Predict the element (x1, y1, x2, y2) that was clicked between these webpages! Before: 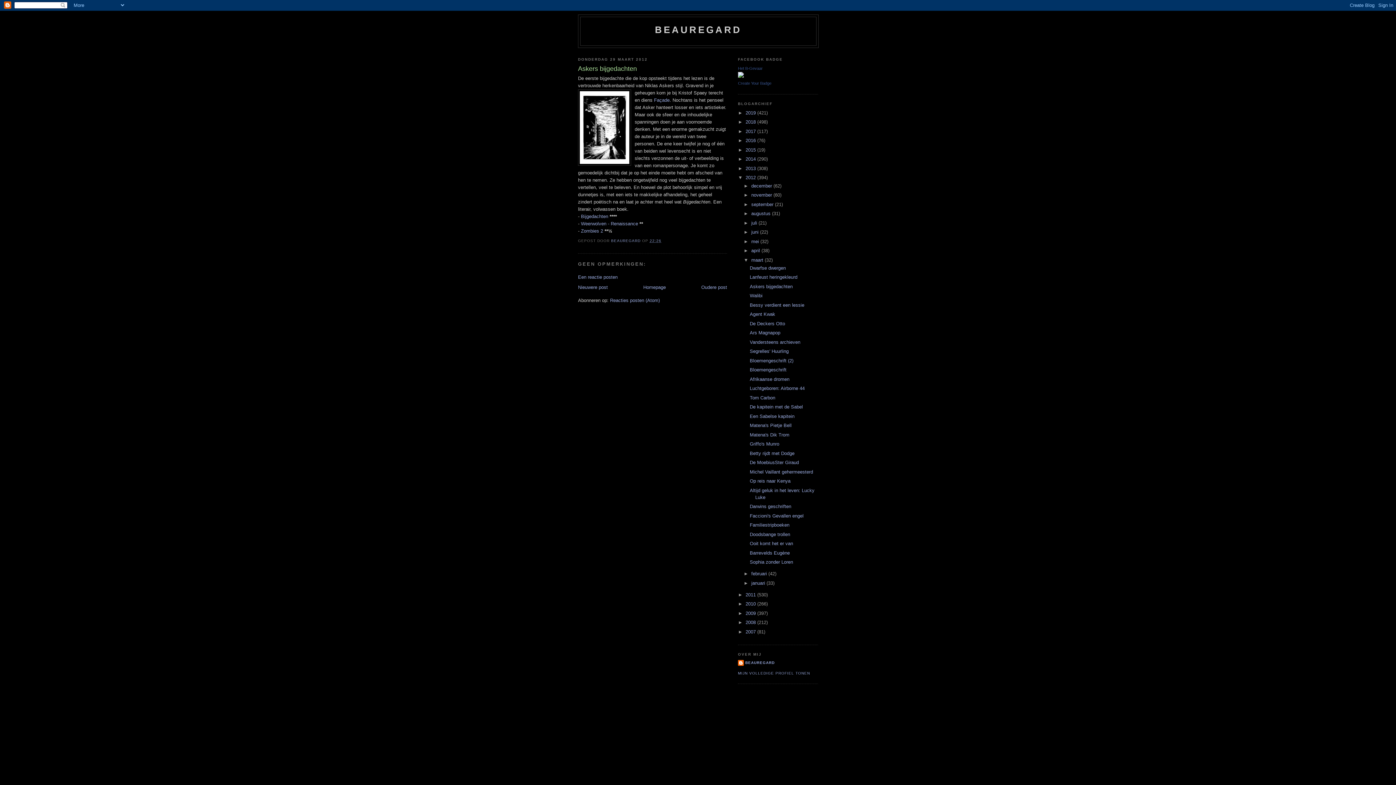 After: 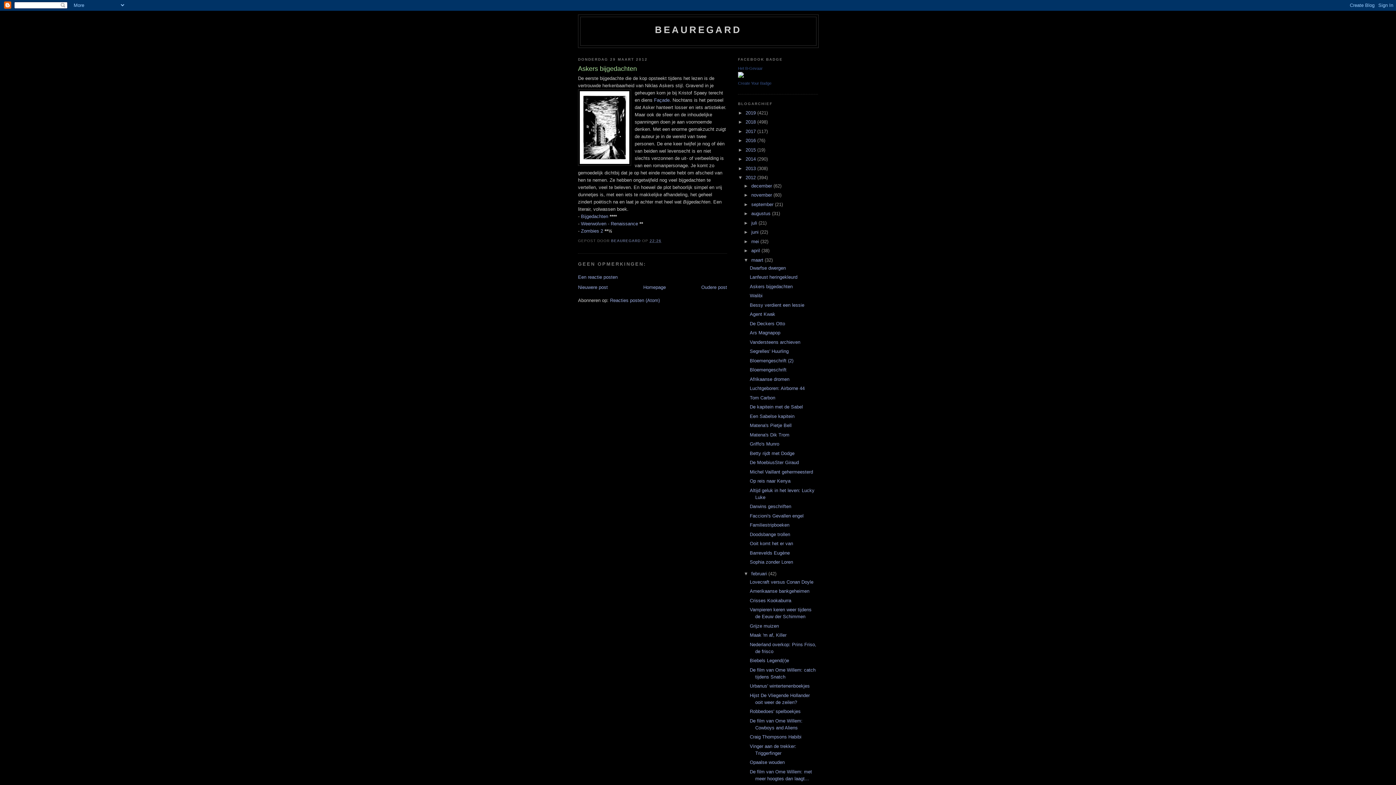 Action: label: ►   bbox: (743, 571, 751, 576)